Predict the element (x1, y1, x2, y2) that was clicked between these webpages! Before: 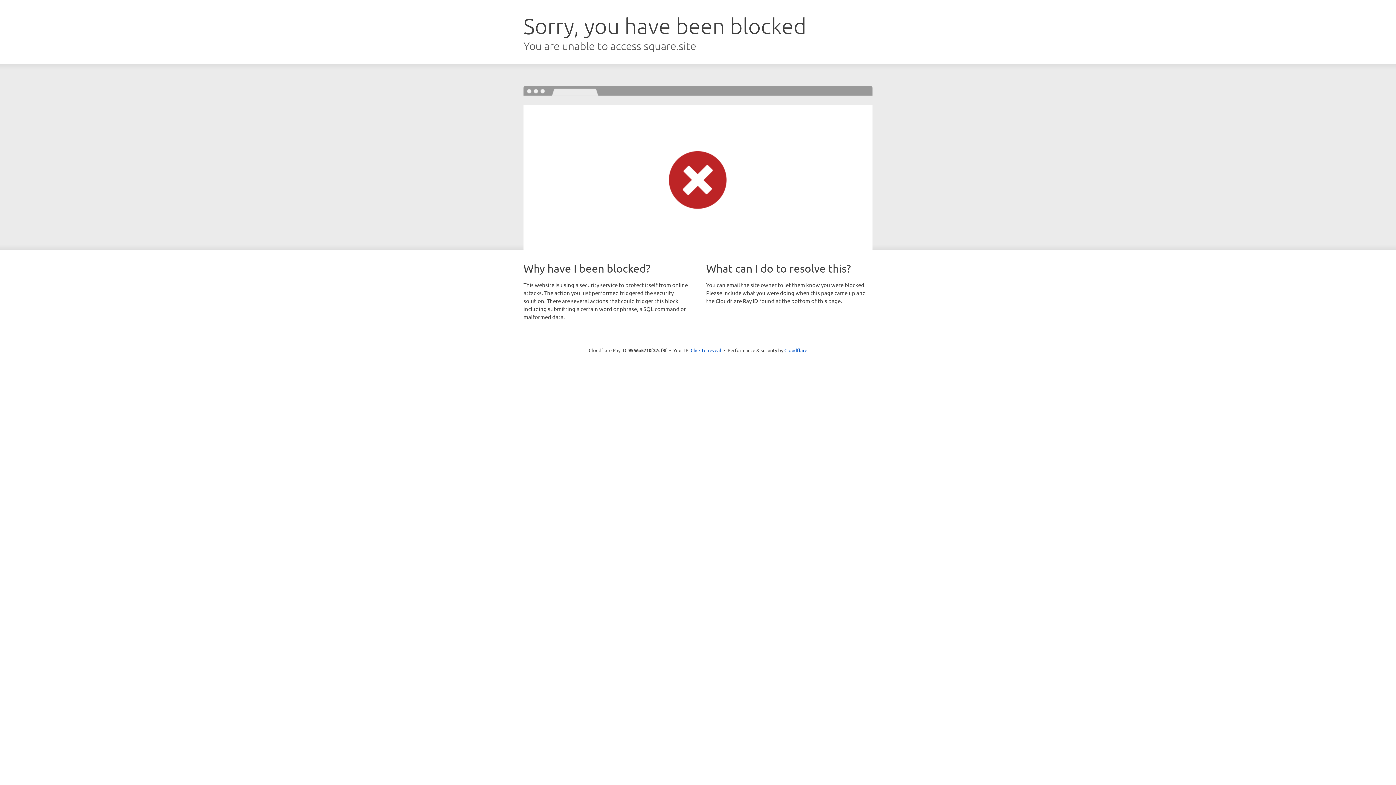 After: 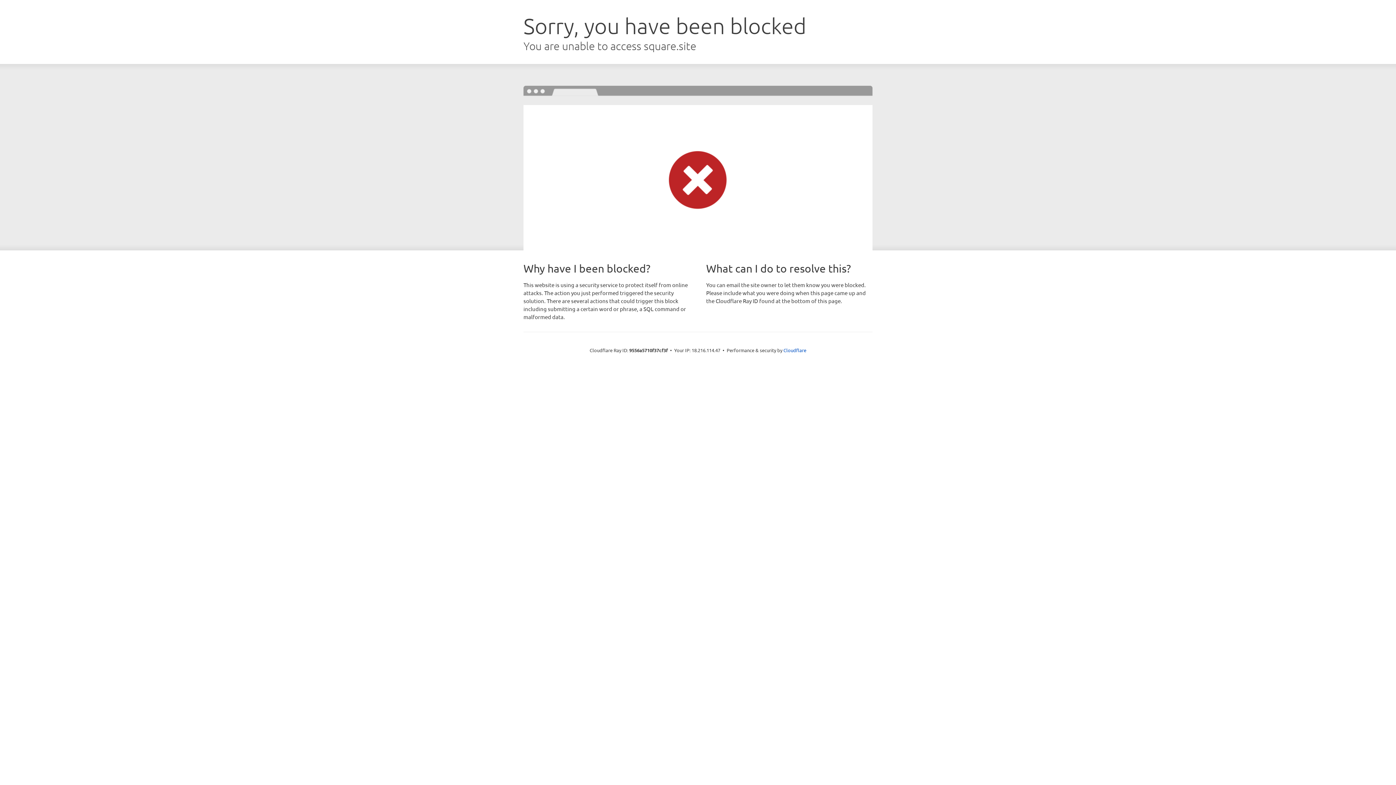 Action: bbox: (690, 346, 721, 353) label: Click to reveal